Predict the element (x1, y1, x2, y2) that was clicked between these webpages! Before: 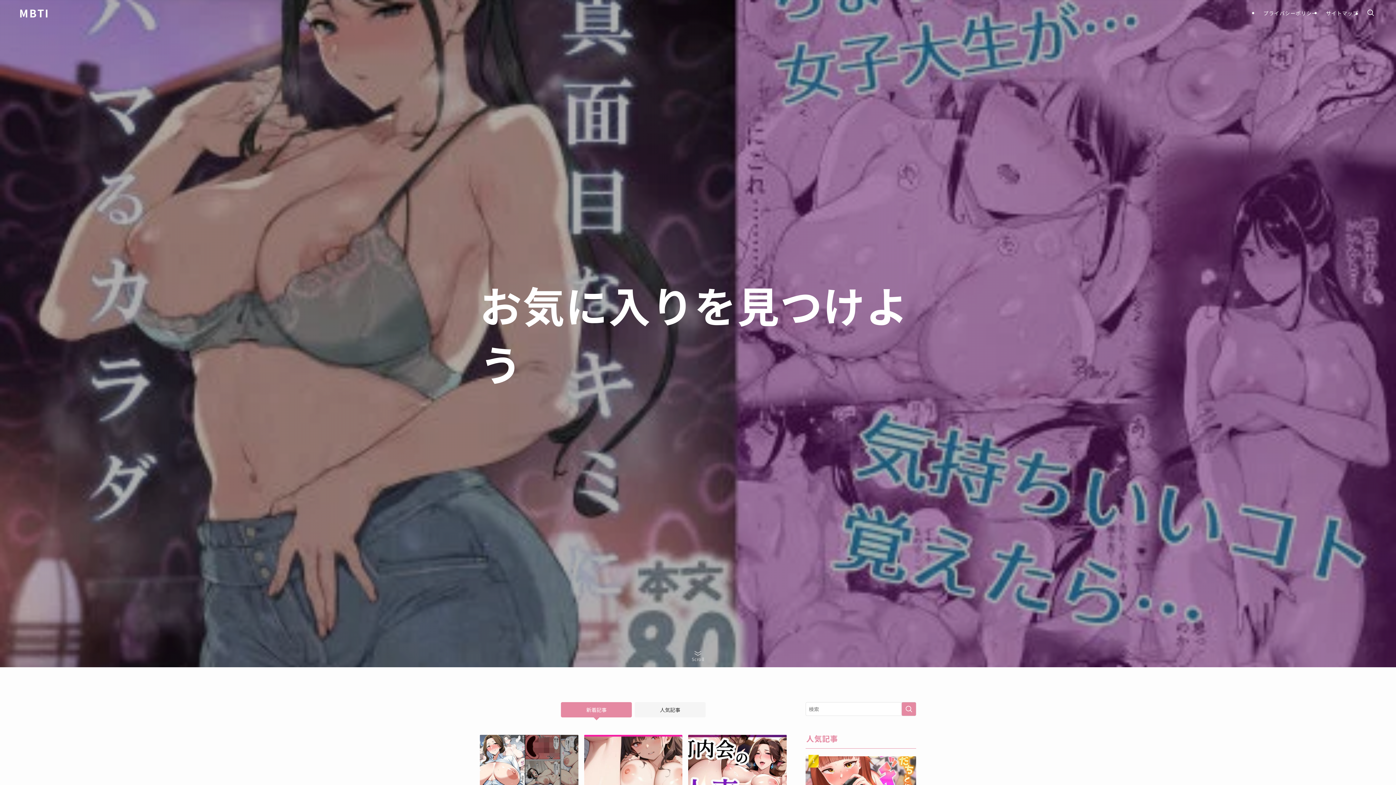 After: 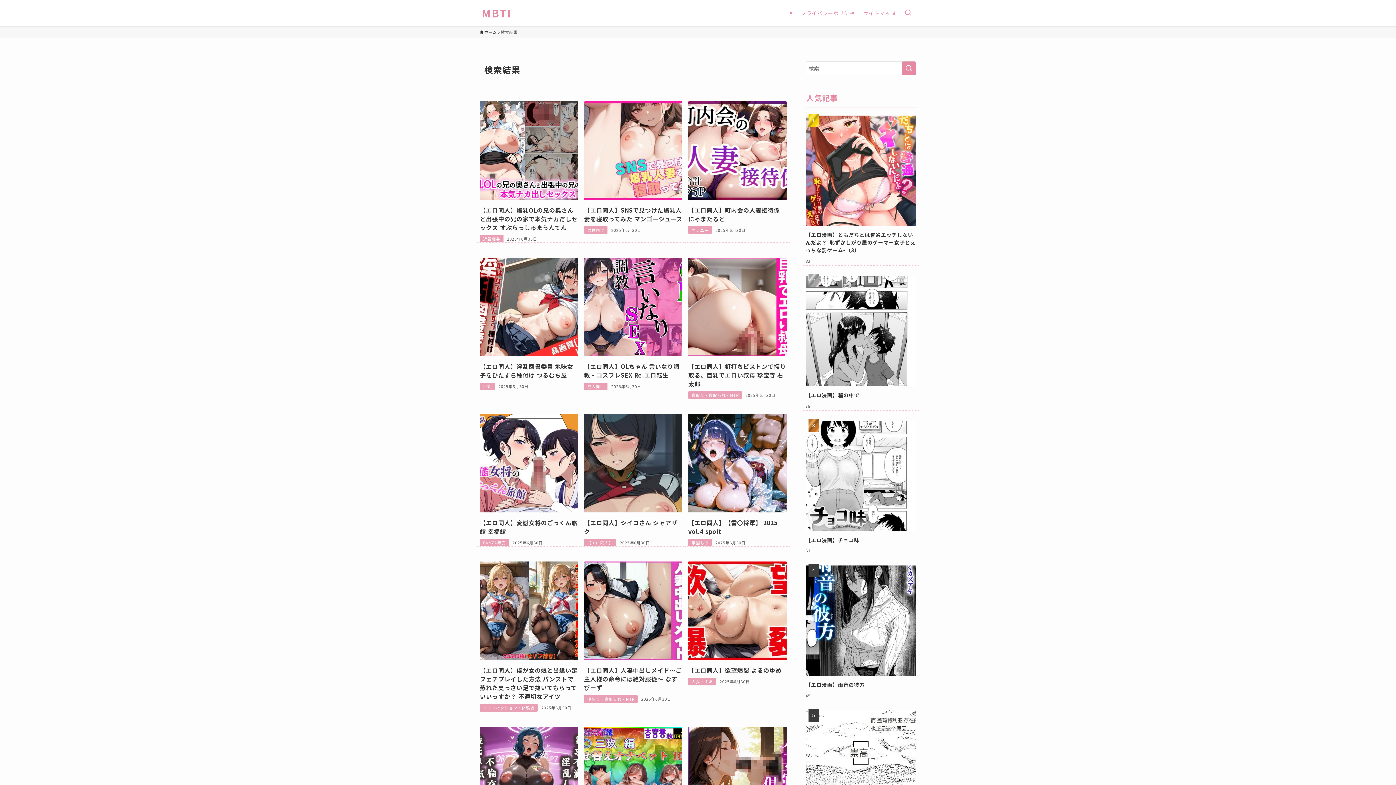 Action: bbox: (901, 702, 916, 716) label: 検索を実行する